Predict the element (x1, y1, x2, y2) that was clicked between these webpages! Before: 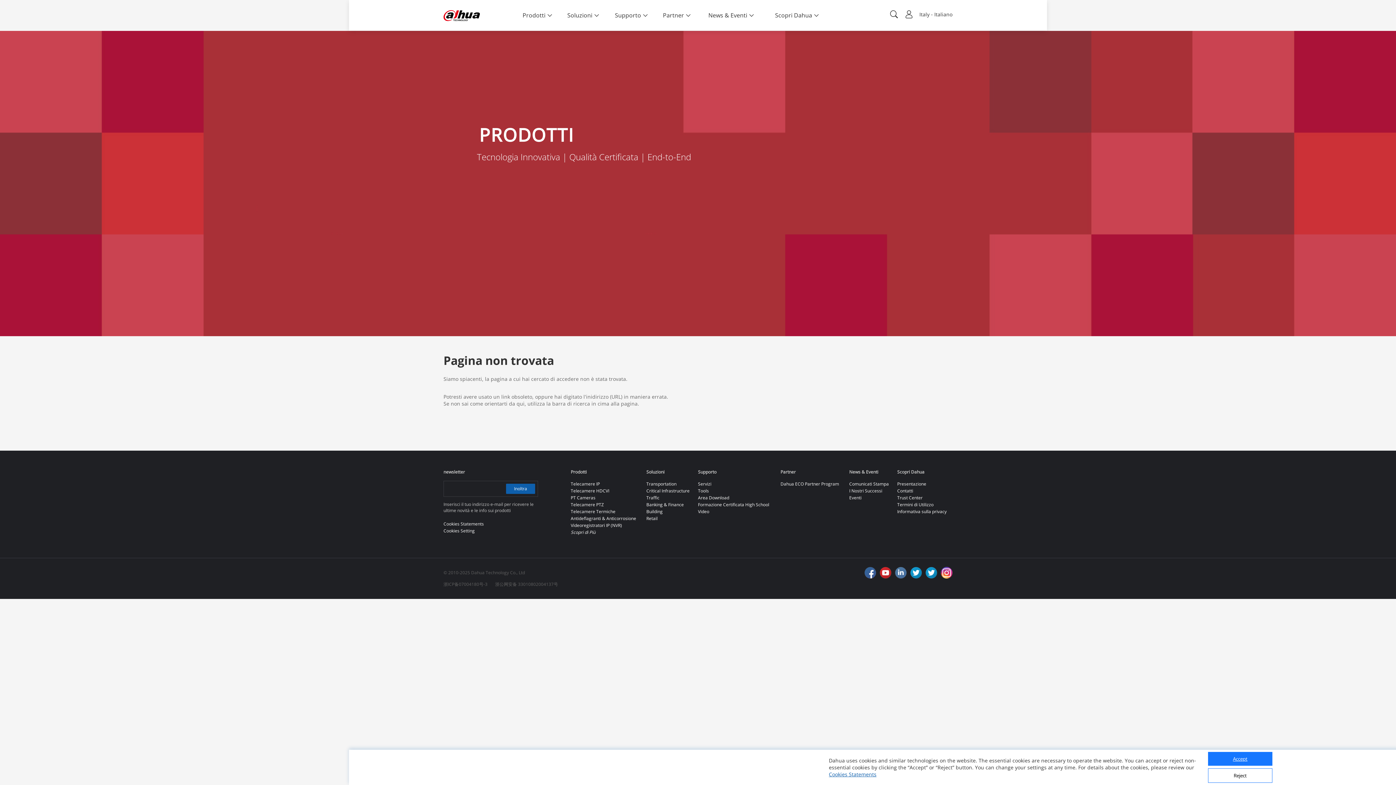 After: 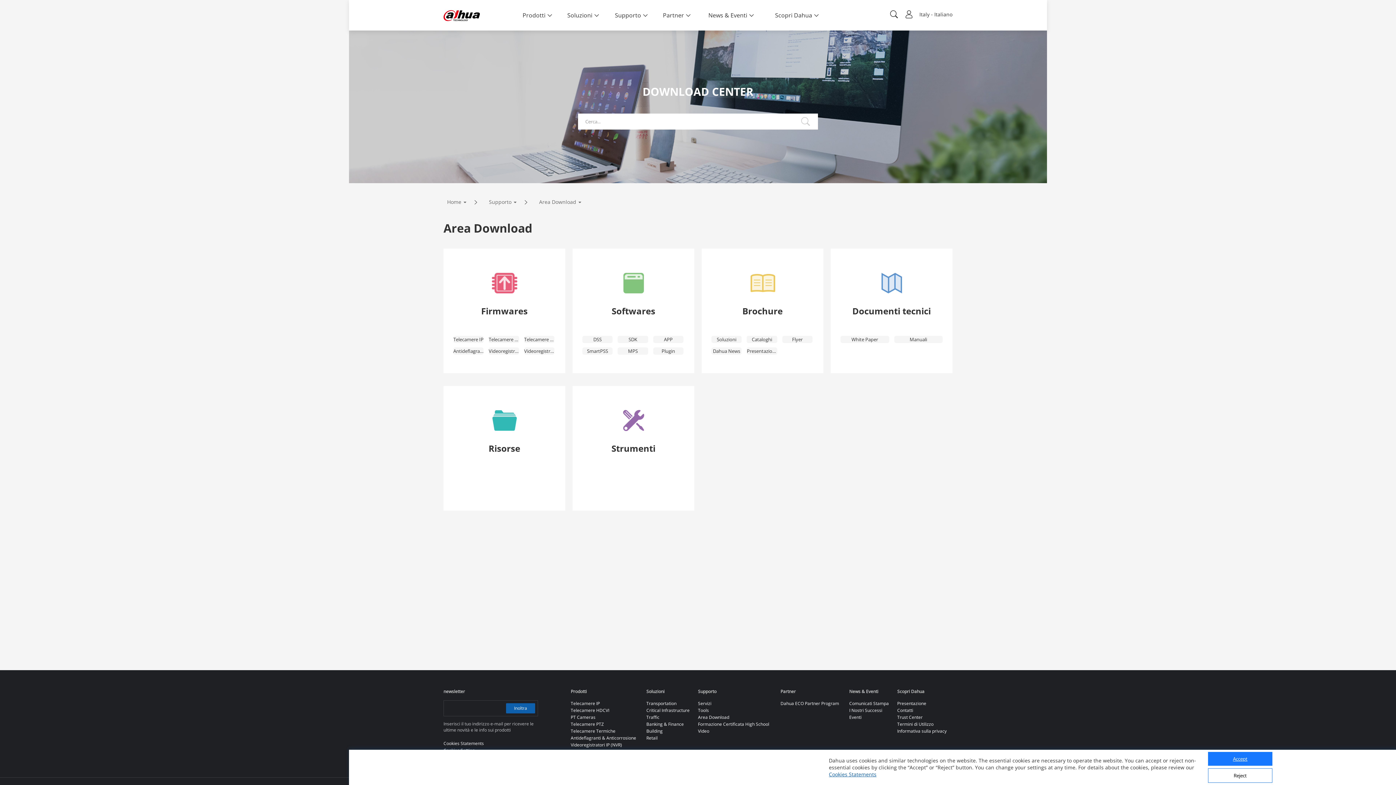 Action: label: Area Download bbox: (698, 494, 729, 501)